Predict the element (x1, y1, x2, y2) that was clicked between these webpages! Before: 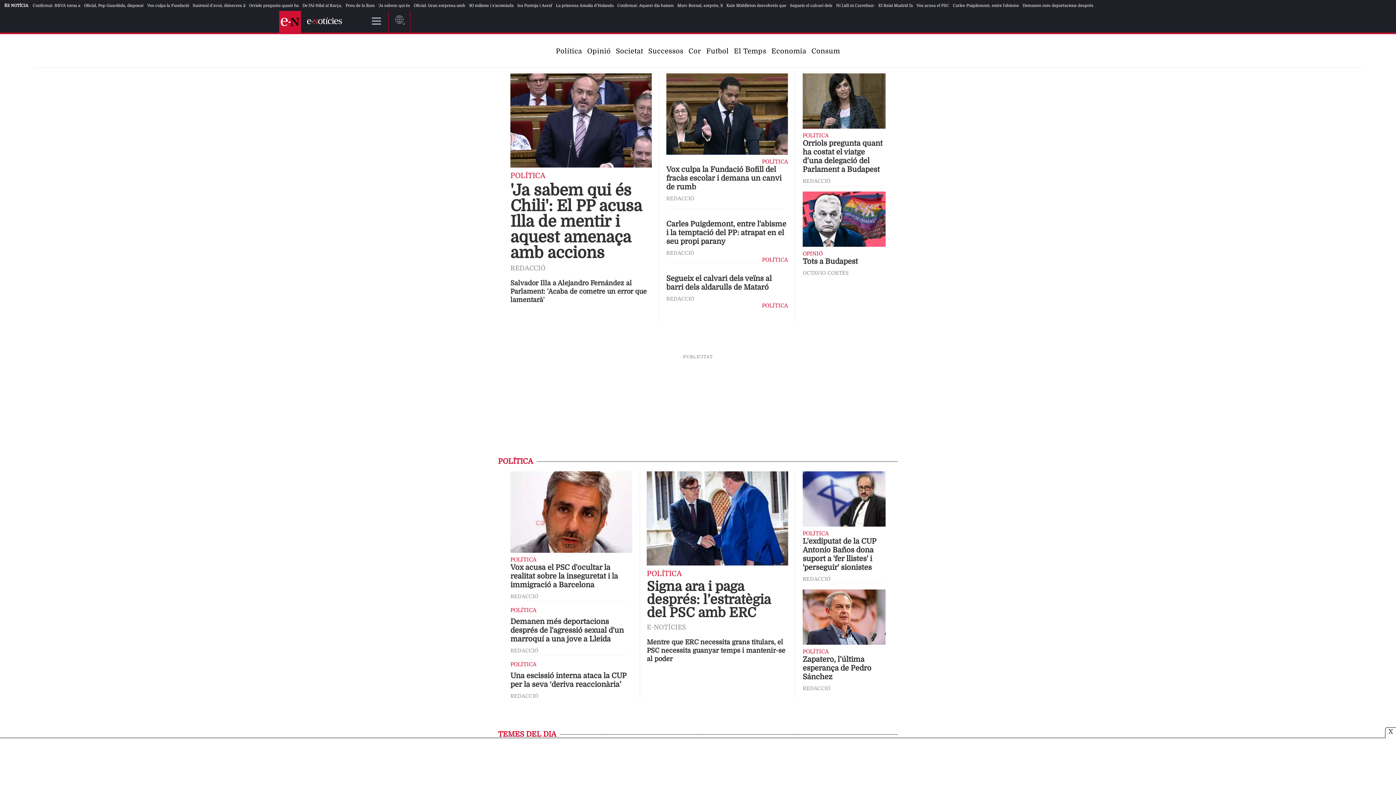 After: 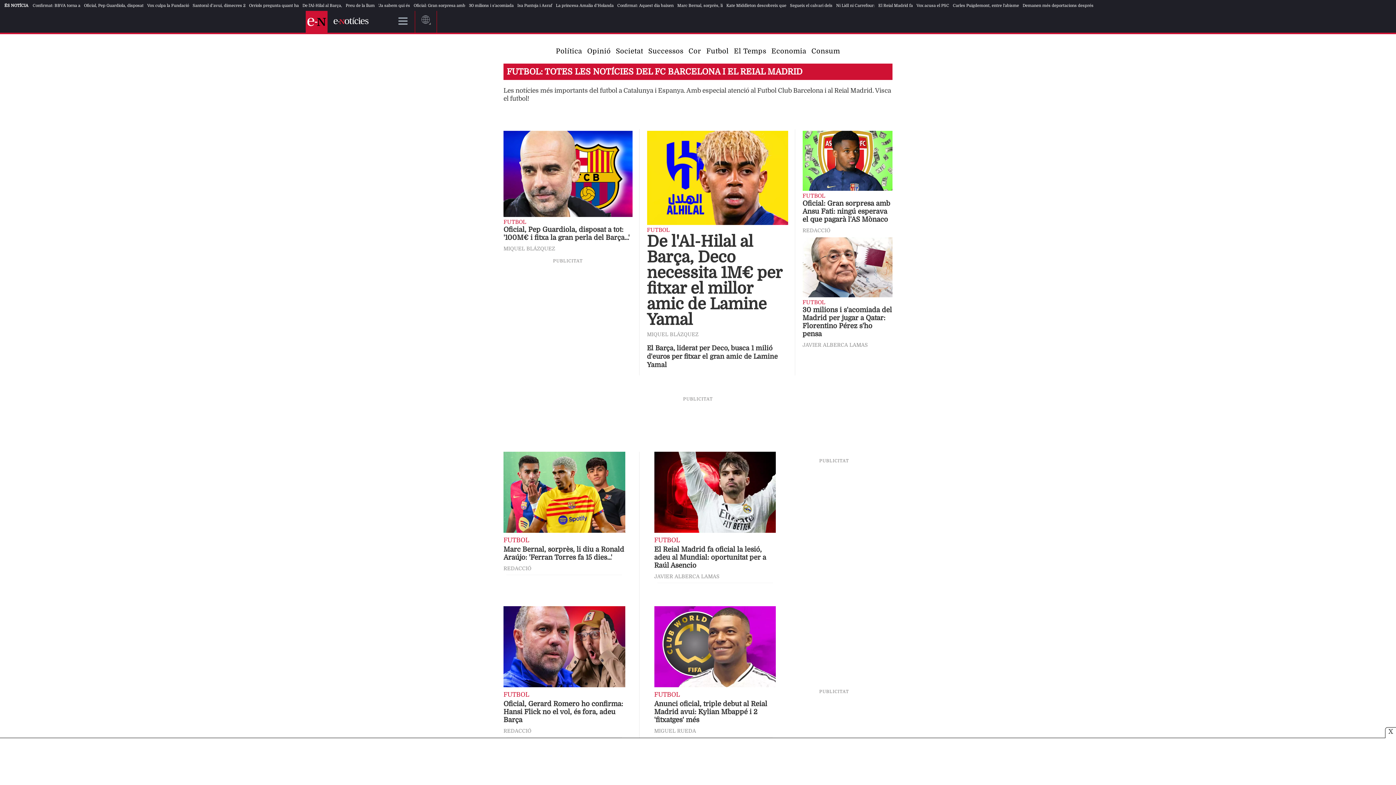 Action: bbox: (706, 47, 729, 54) label: Futbol